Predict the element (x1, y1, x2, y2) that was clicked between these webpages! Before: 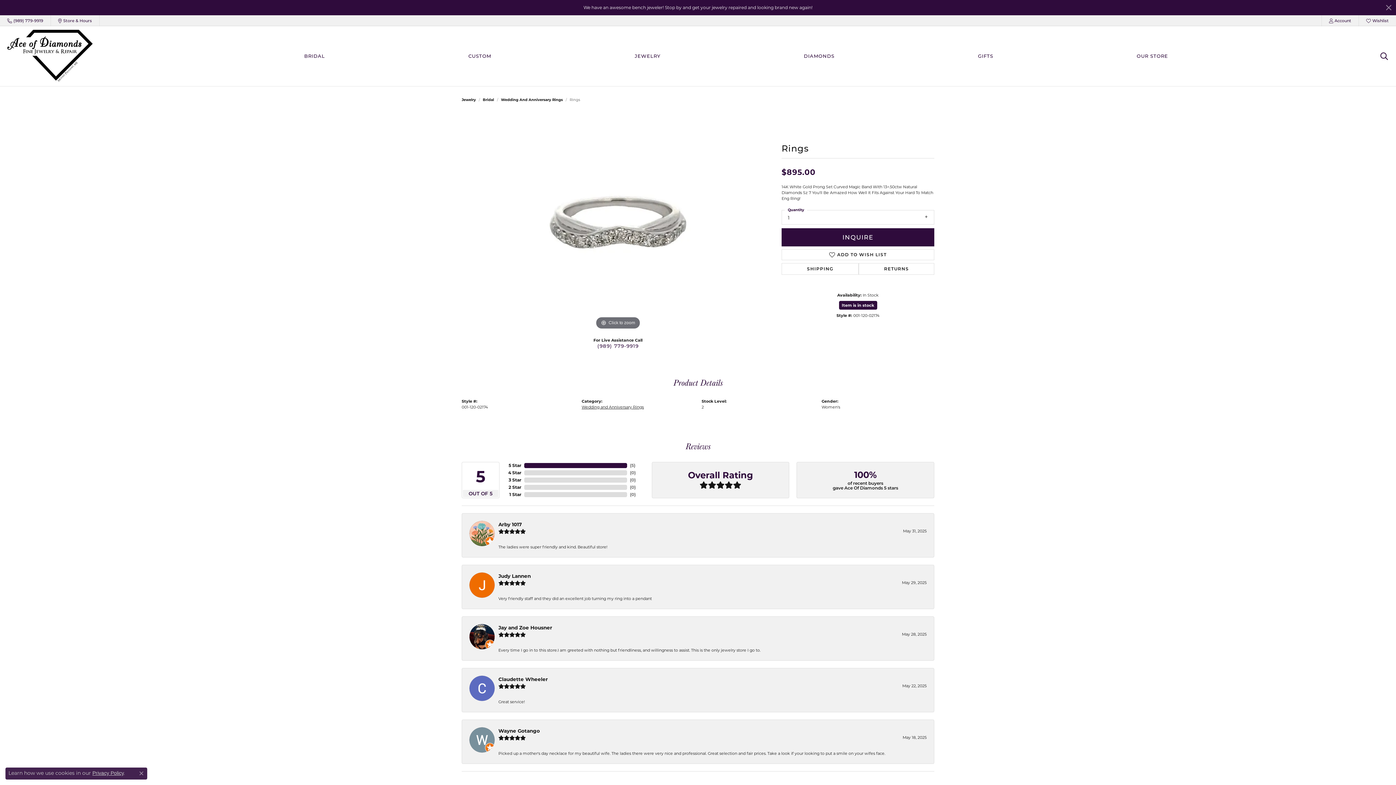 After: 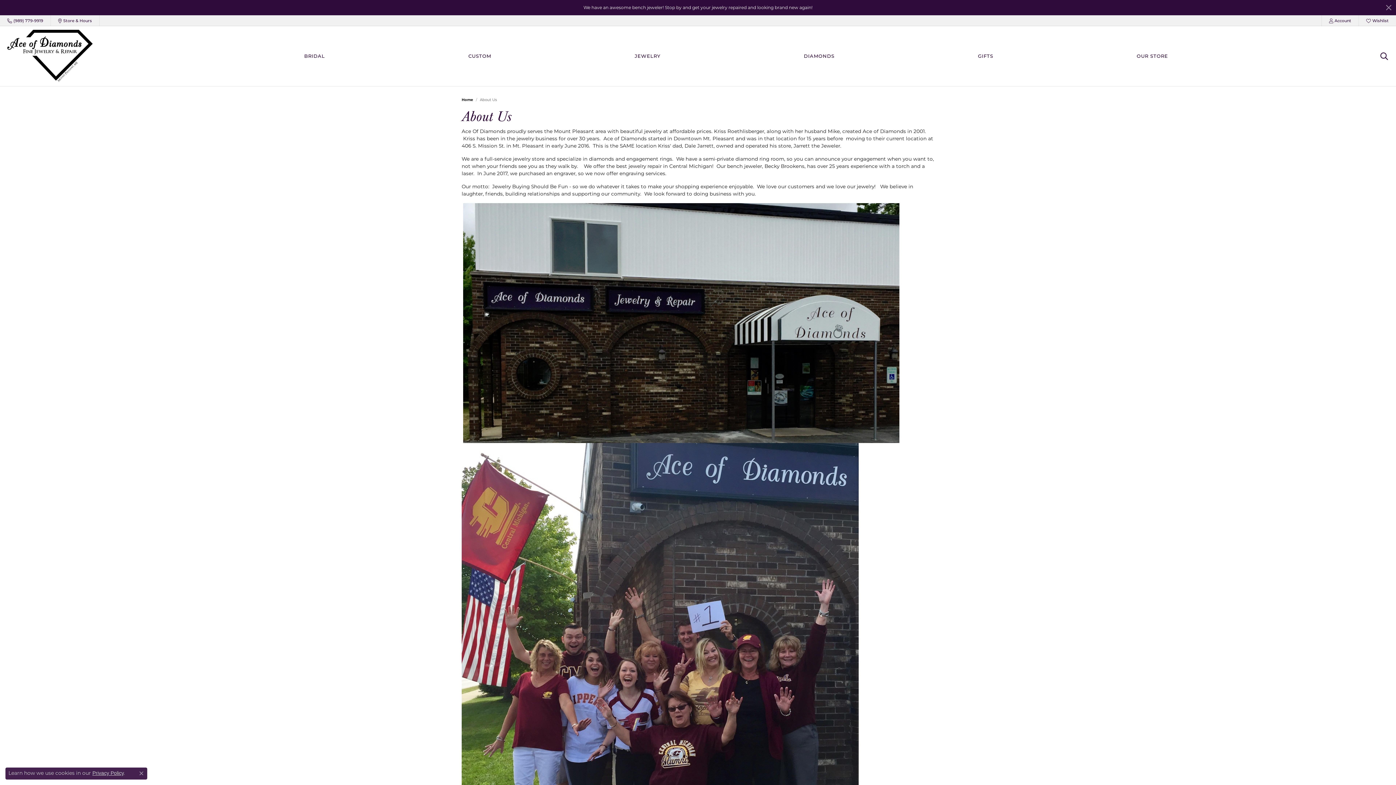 Action: bbox: (1137, 26, 1168, 86) label: OUR STORE